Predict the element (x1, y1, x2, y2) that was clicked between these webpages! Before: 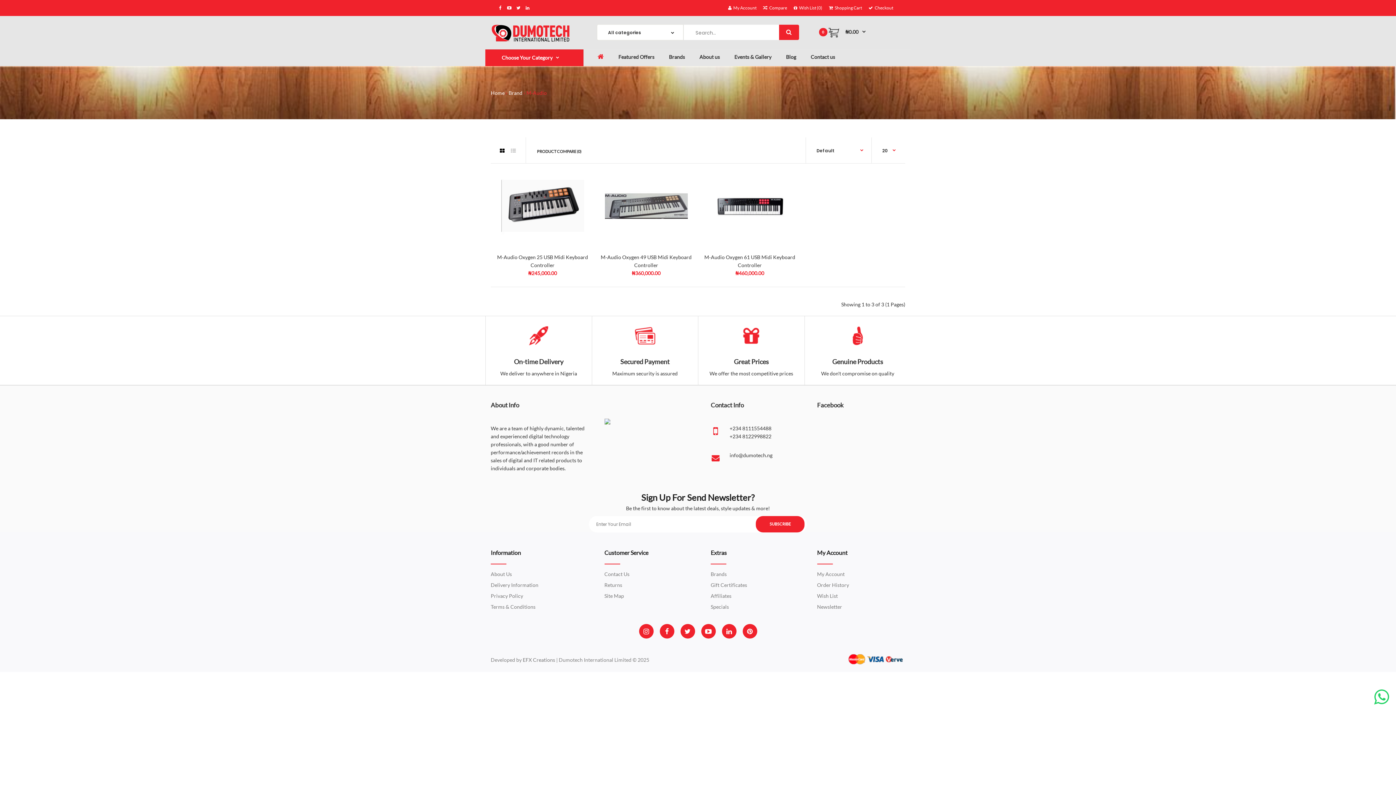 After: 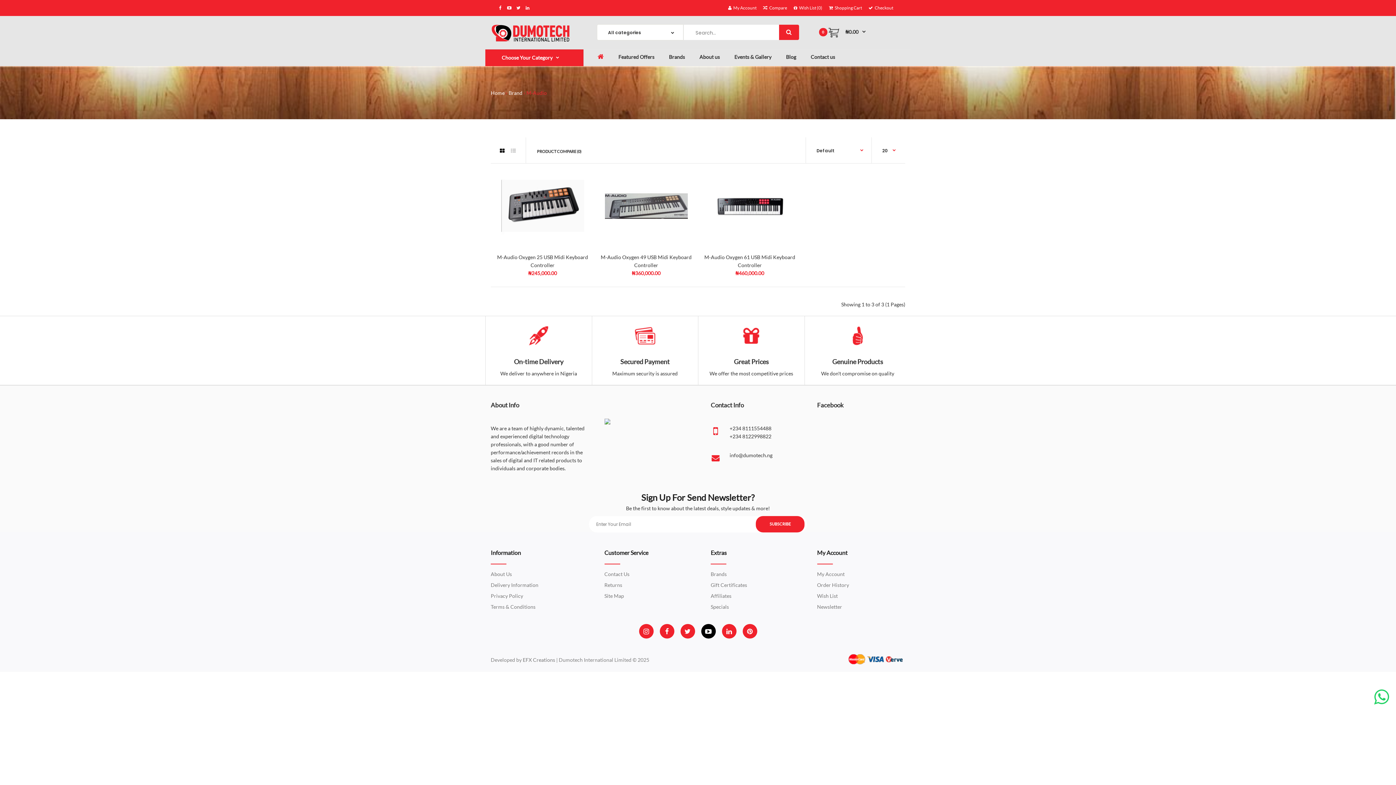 Action: bbox: (705, 627, 711, 635)